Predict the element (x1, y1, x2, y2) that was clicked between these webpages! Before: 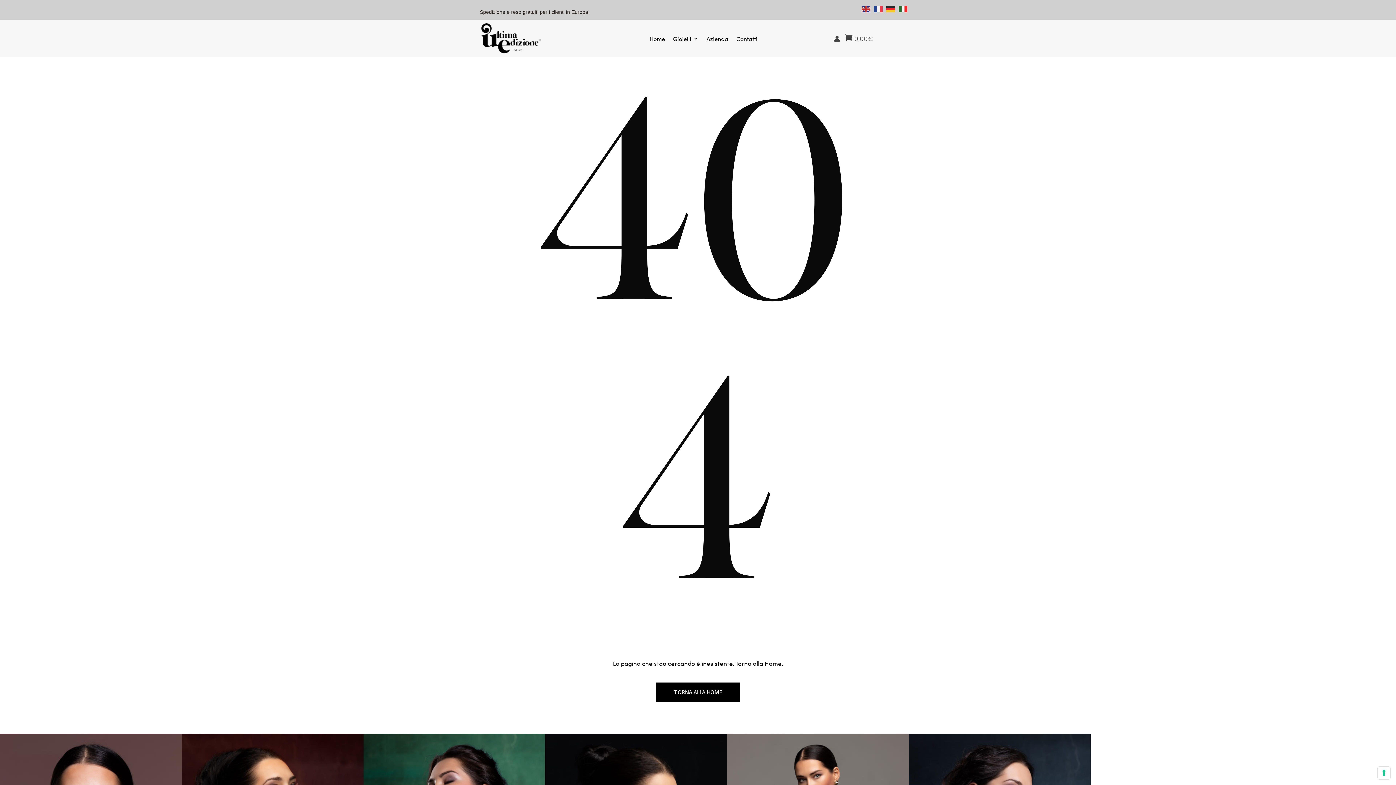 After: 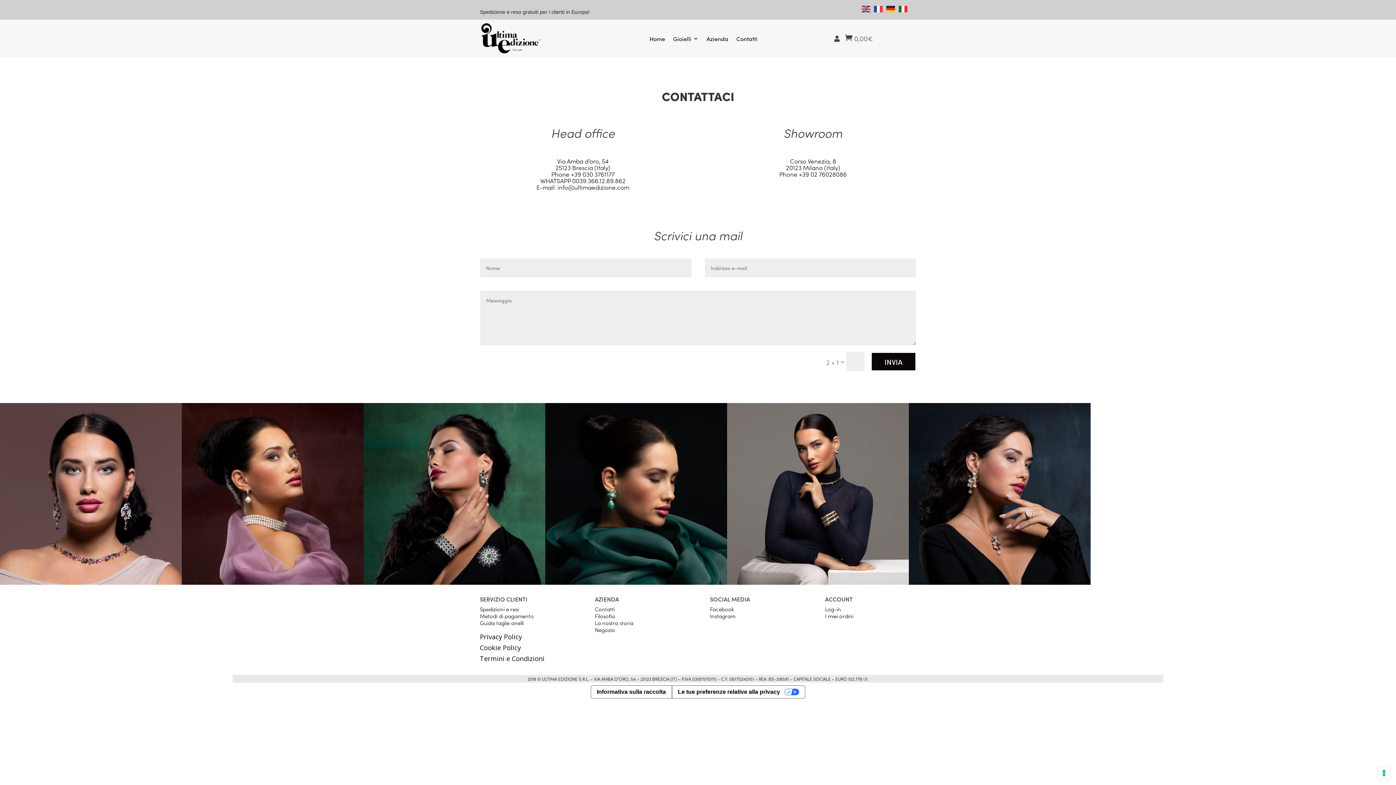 Action: label: Contatti bbox: (736, 34, 757, 44)